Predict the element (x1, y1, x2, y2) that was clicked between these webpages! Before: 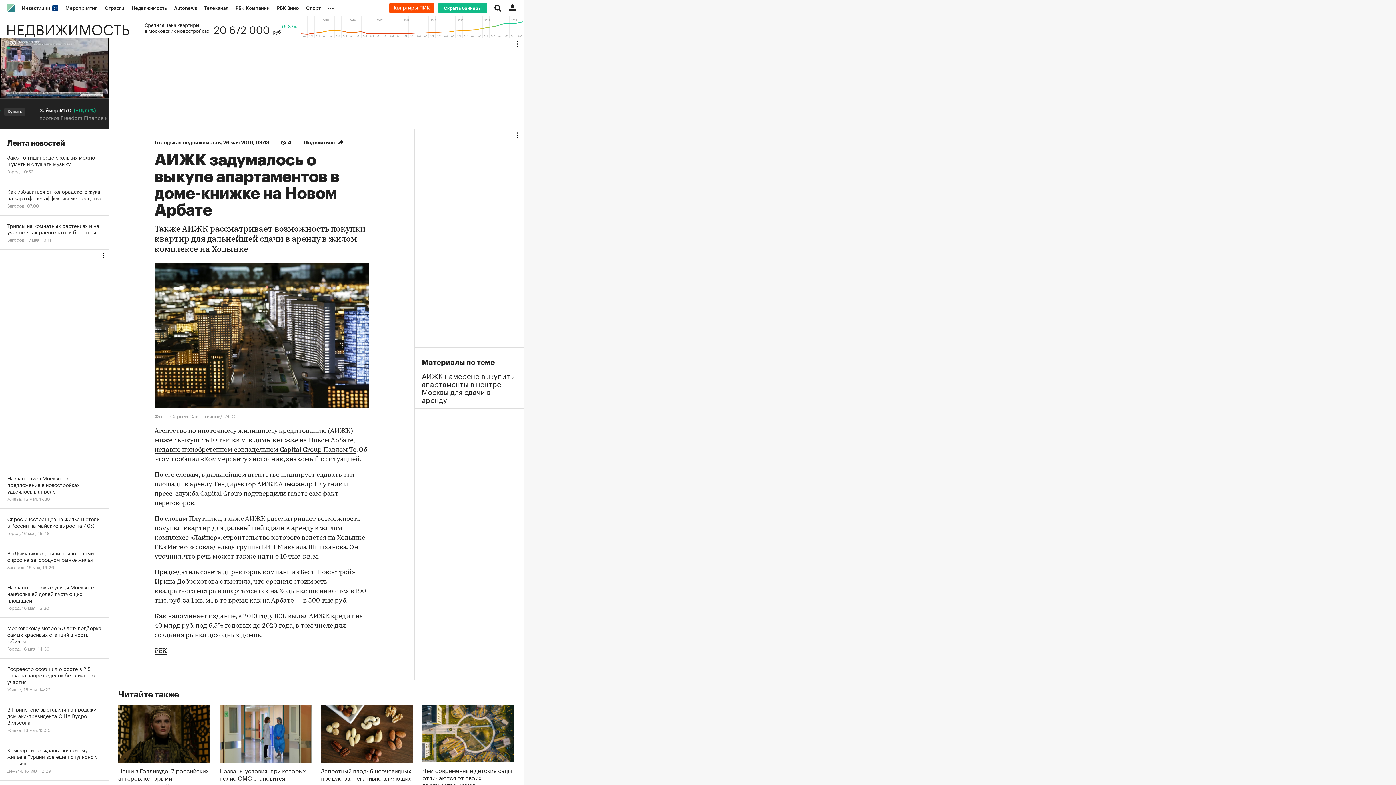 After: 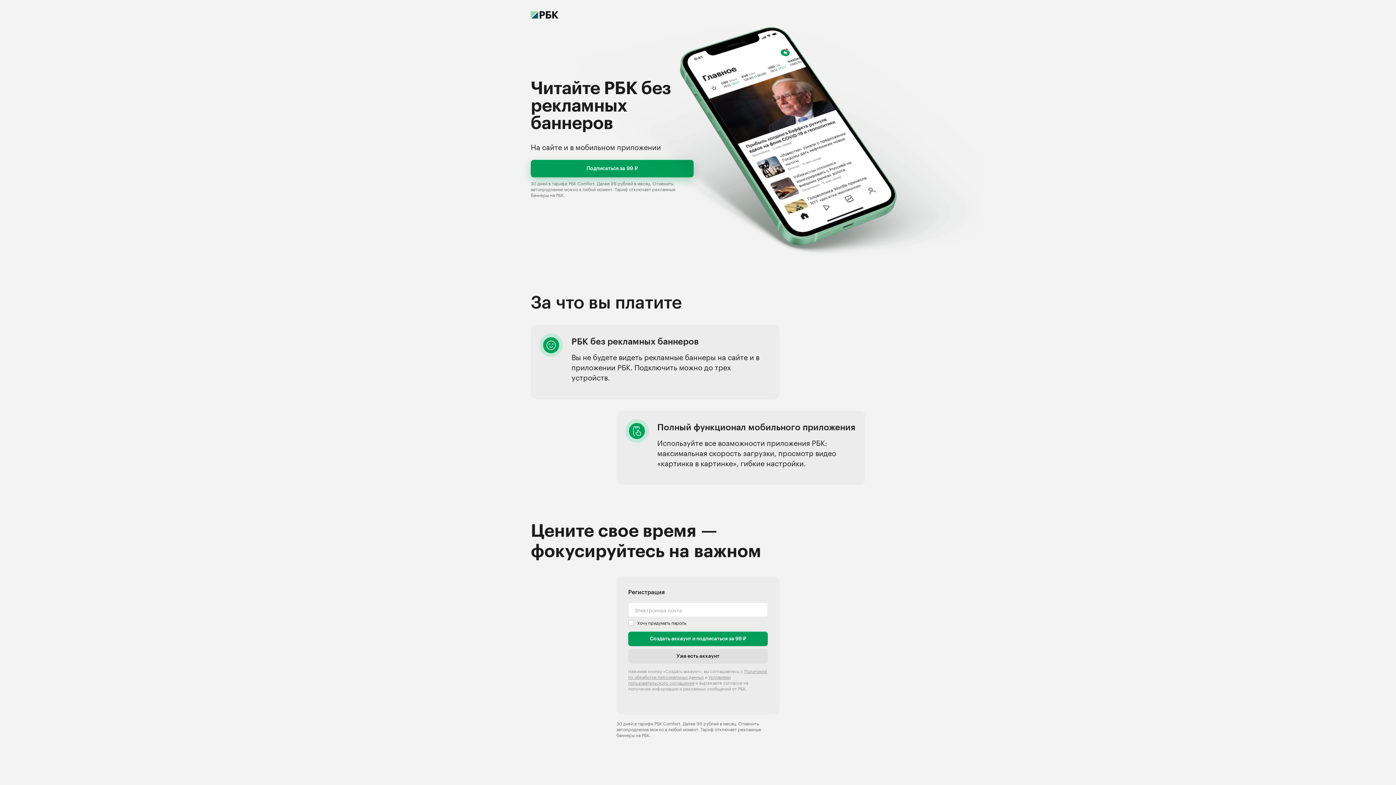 Action: bbox: (438, 2, 487, 13) label: Скрыть баннеры